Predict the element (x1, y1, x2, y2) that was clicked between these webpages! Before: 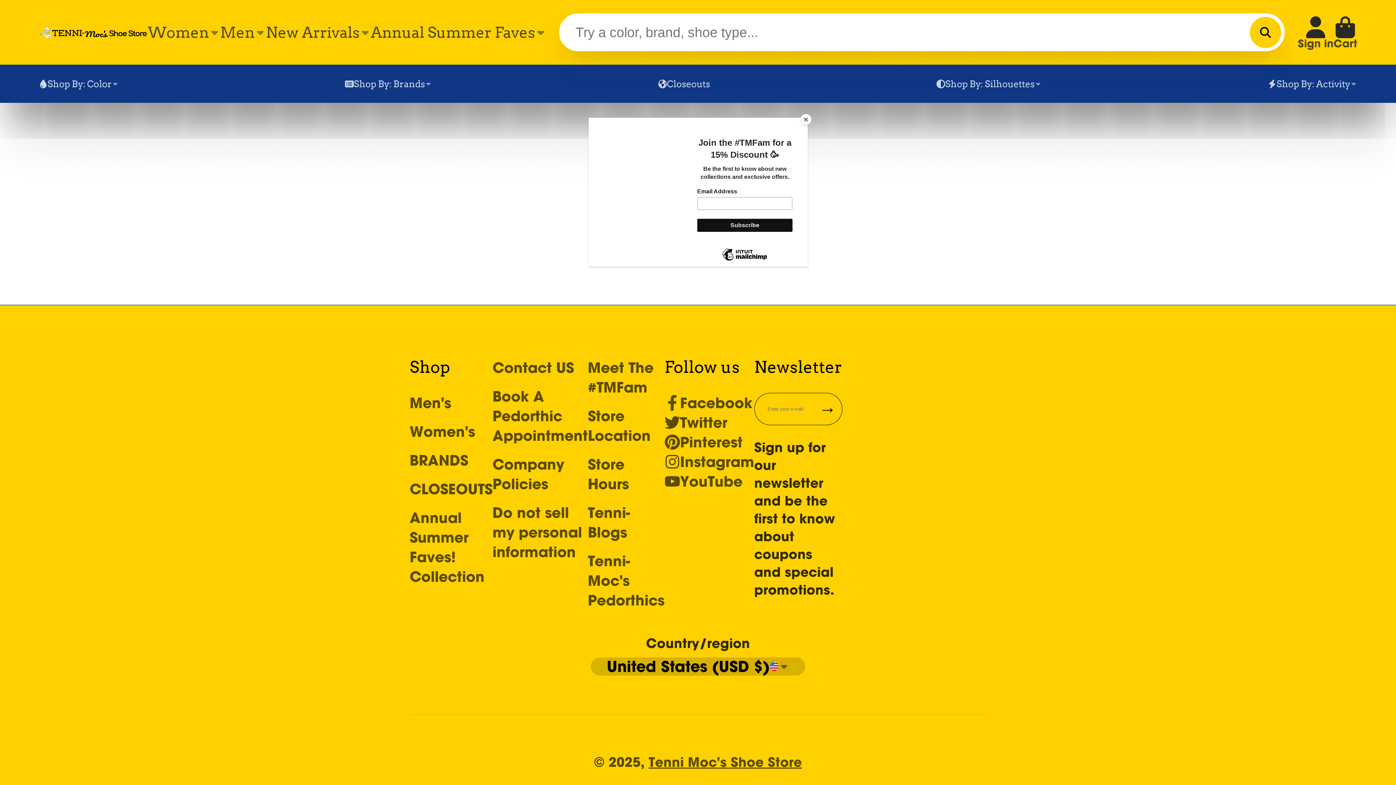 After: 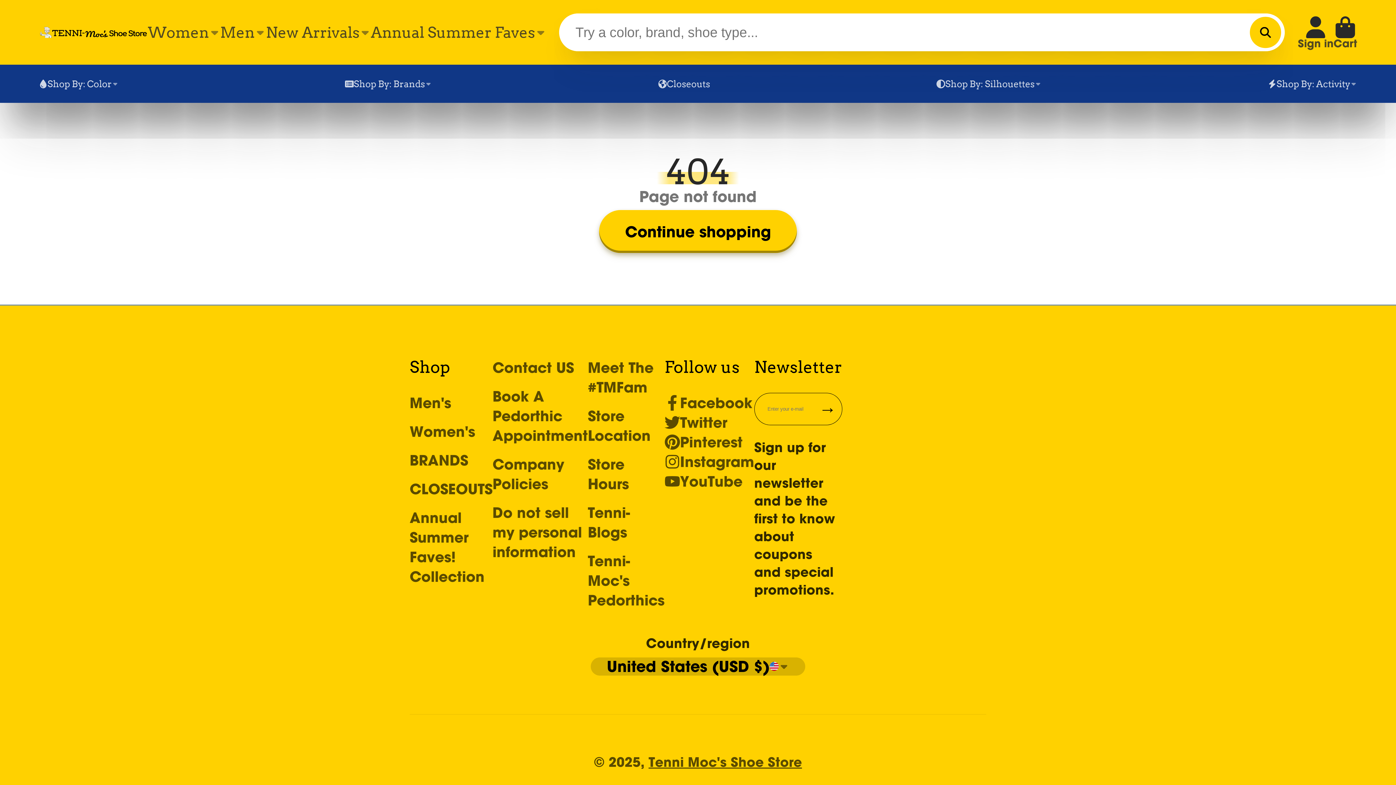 Action: label: Close bbox: (800, 114, 811, 125)